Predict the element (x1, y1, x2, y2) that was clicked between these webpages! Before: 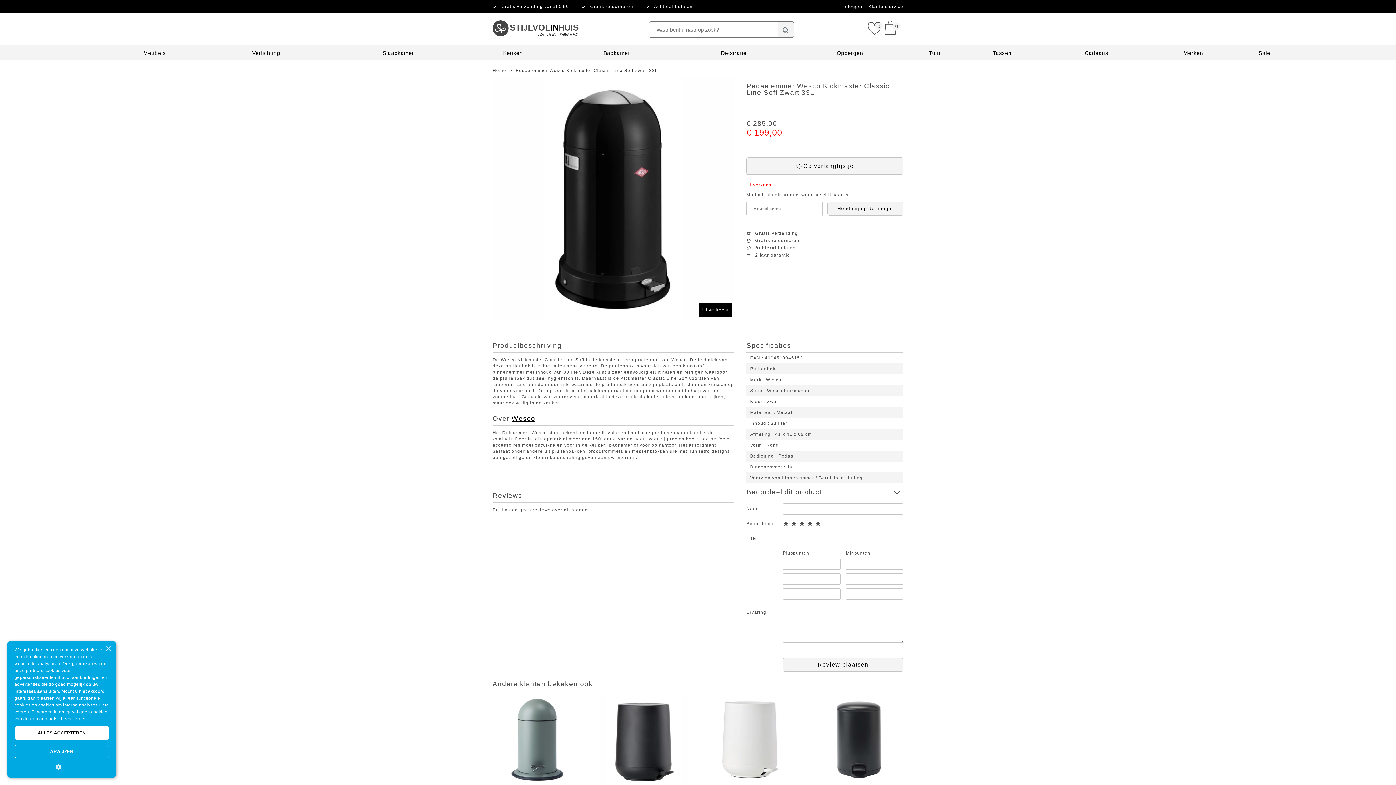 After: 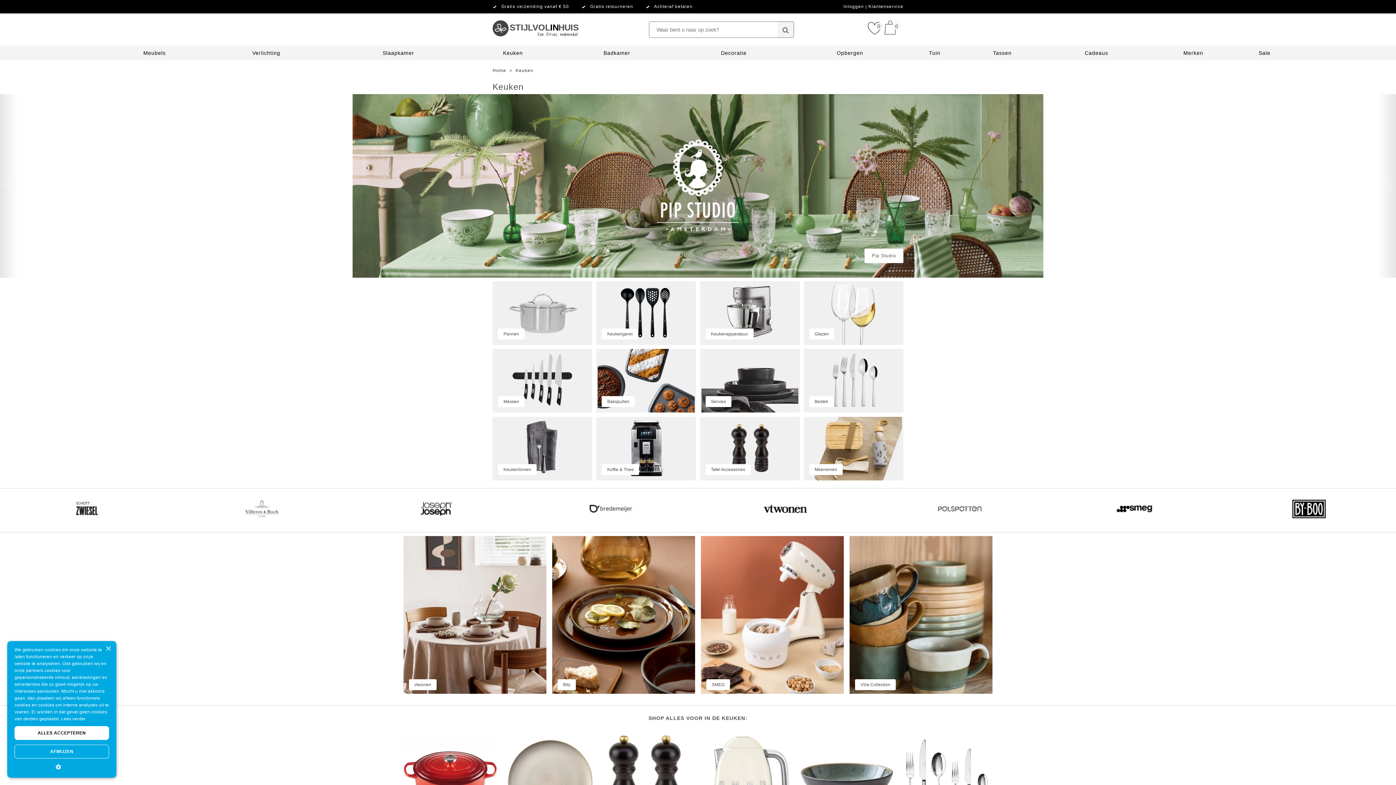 Action: bbox: (503, 50, 522, 56) label: Keuken